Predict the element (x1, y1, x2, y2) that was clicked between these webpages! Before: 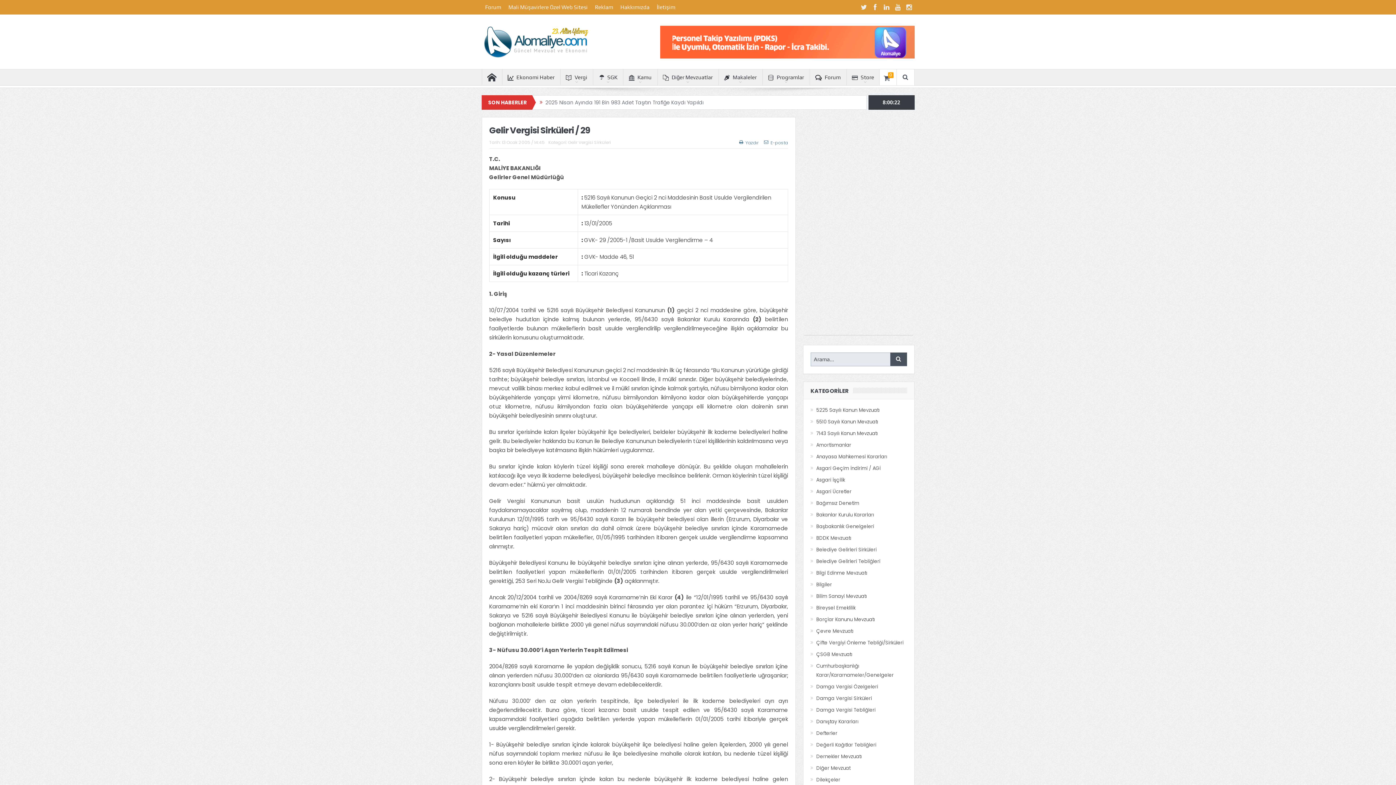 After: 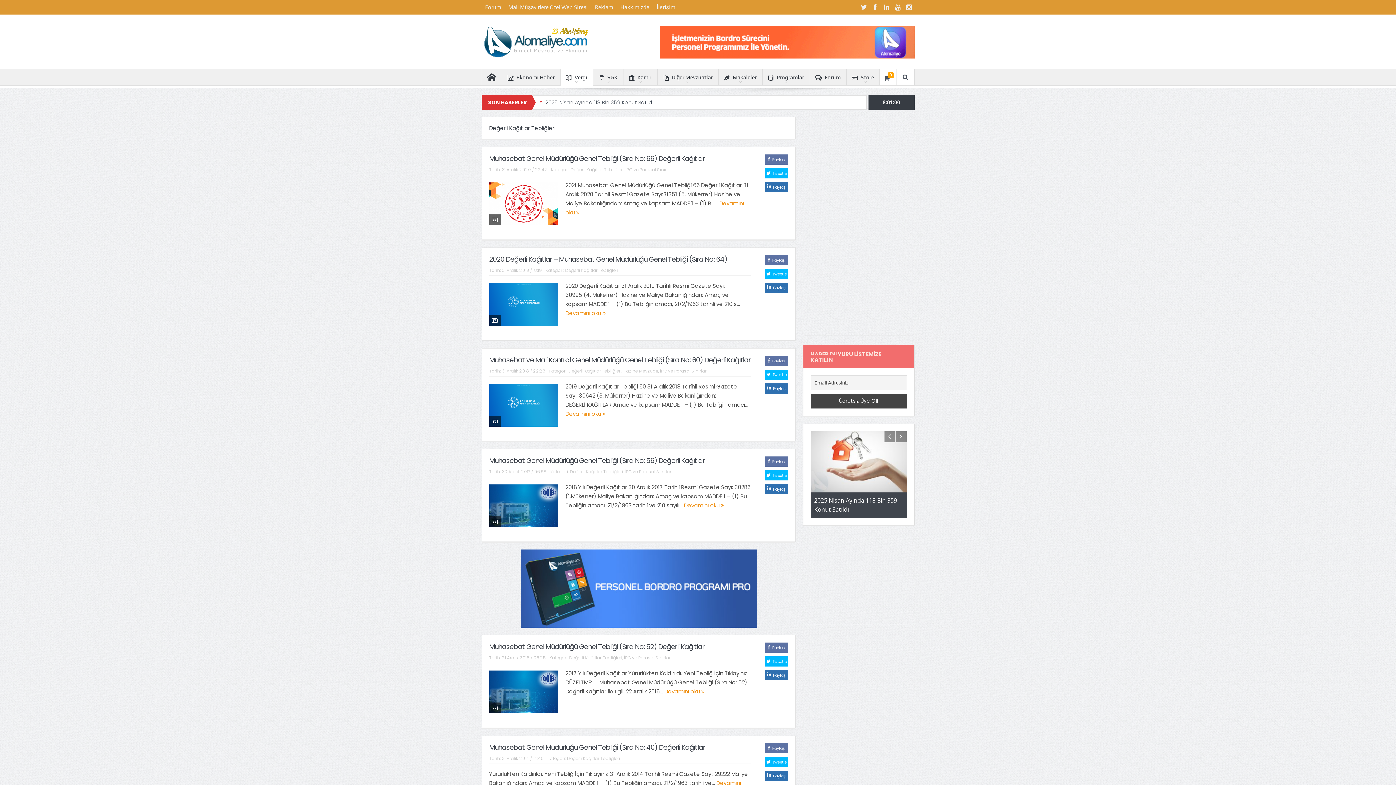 Action: bbox: (816, 741, 876, 748) label: Değerli Kağıtlar Tebliğleri